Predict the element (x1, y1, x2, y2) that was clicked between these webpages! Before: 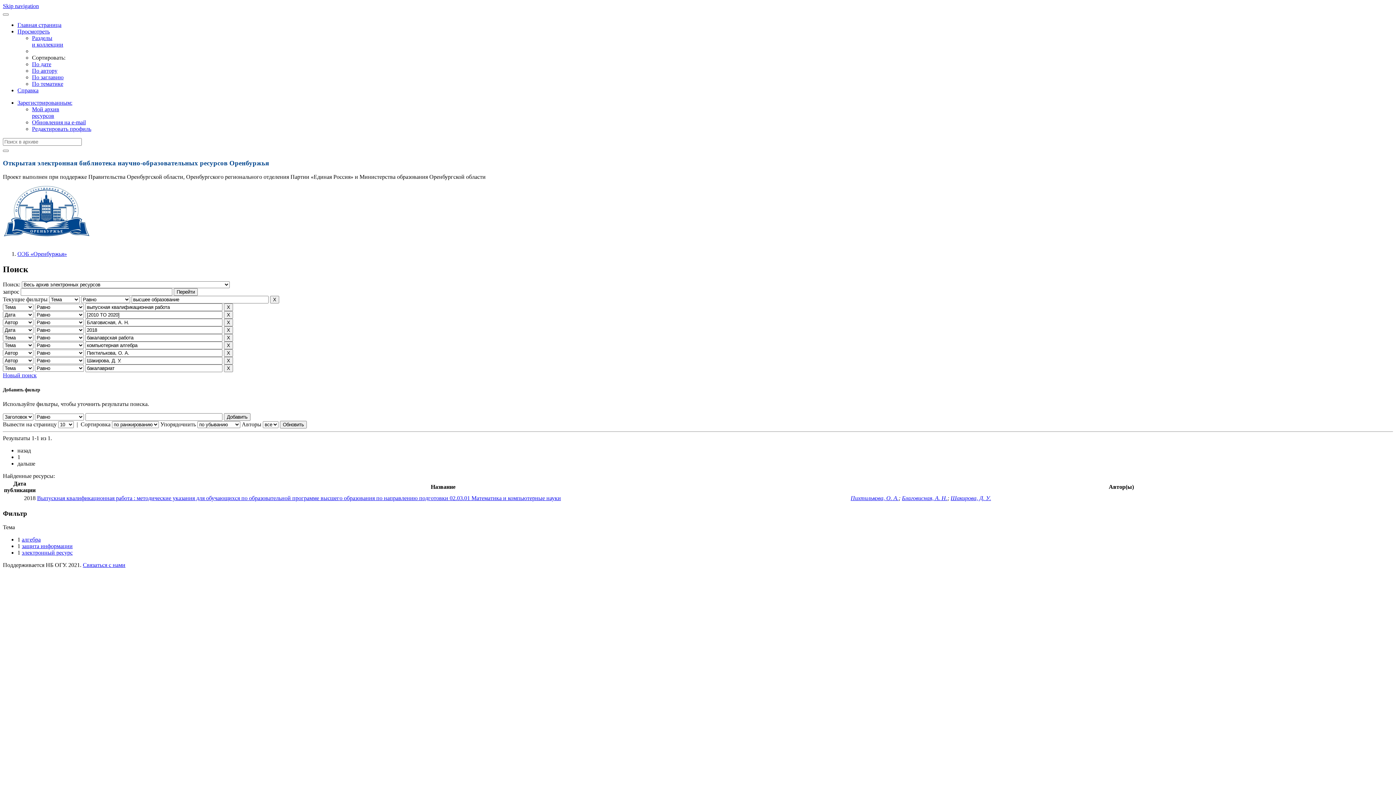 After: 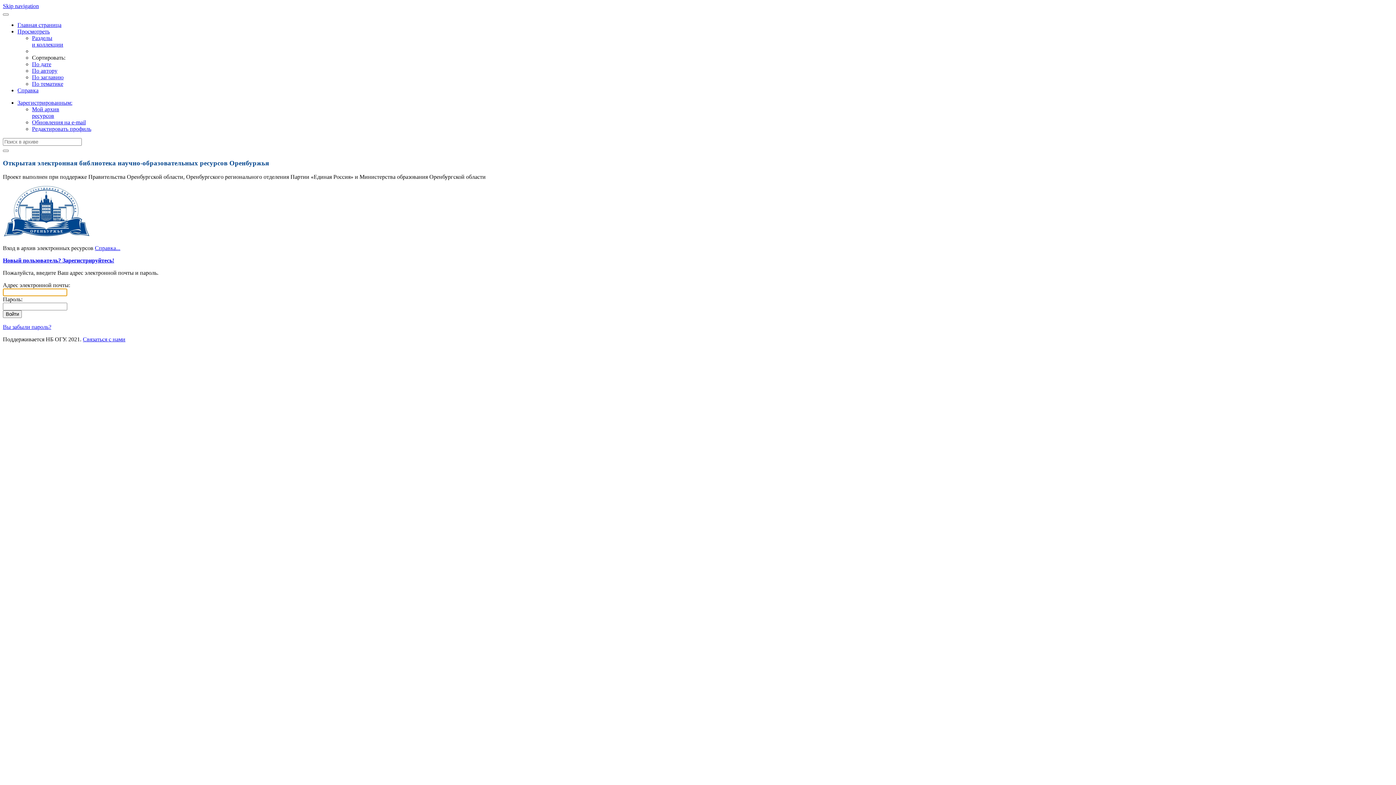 Action: label: Обновления на e-mail bbox: (32, 119, 85, 125)